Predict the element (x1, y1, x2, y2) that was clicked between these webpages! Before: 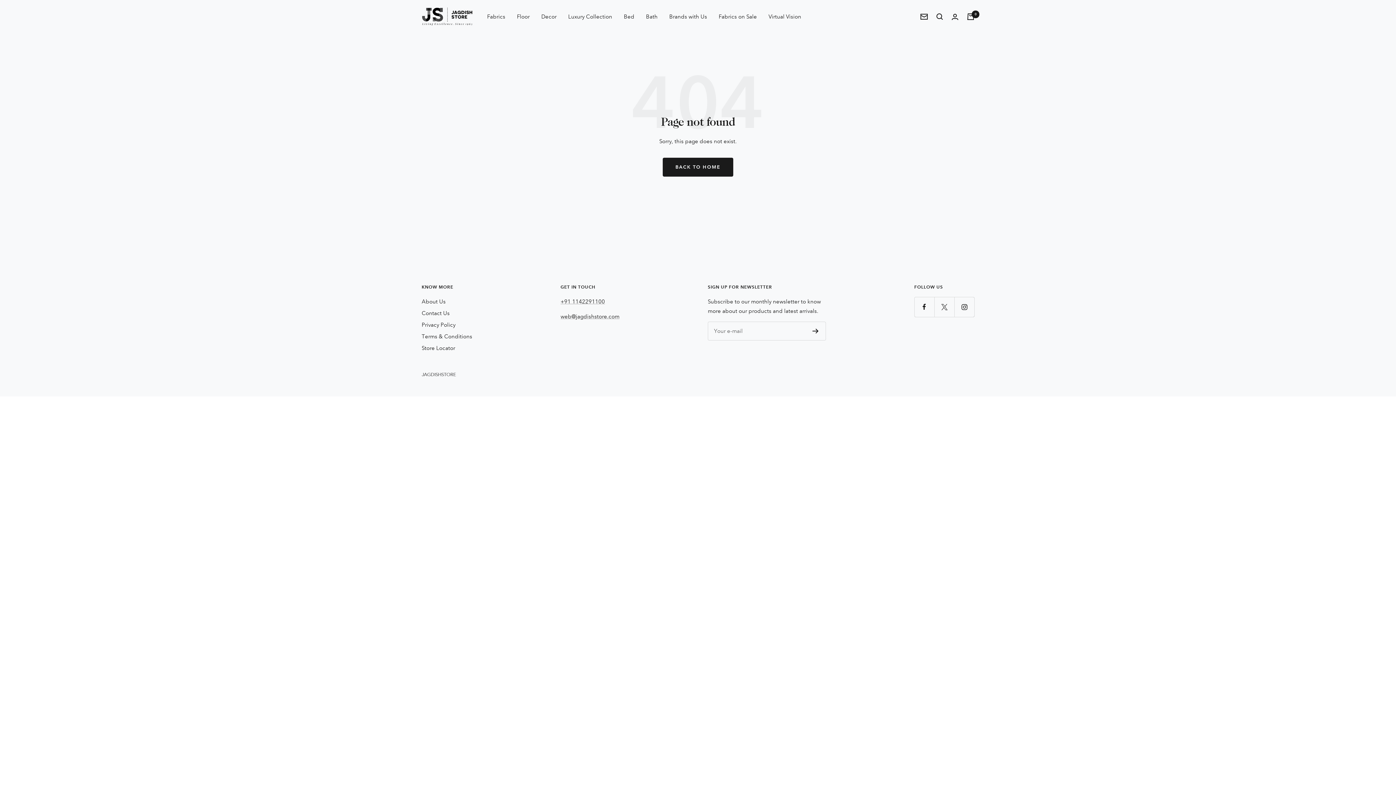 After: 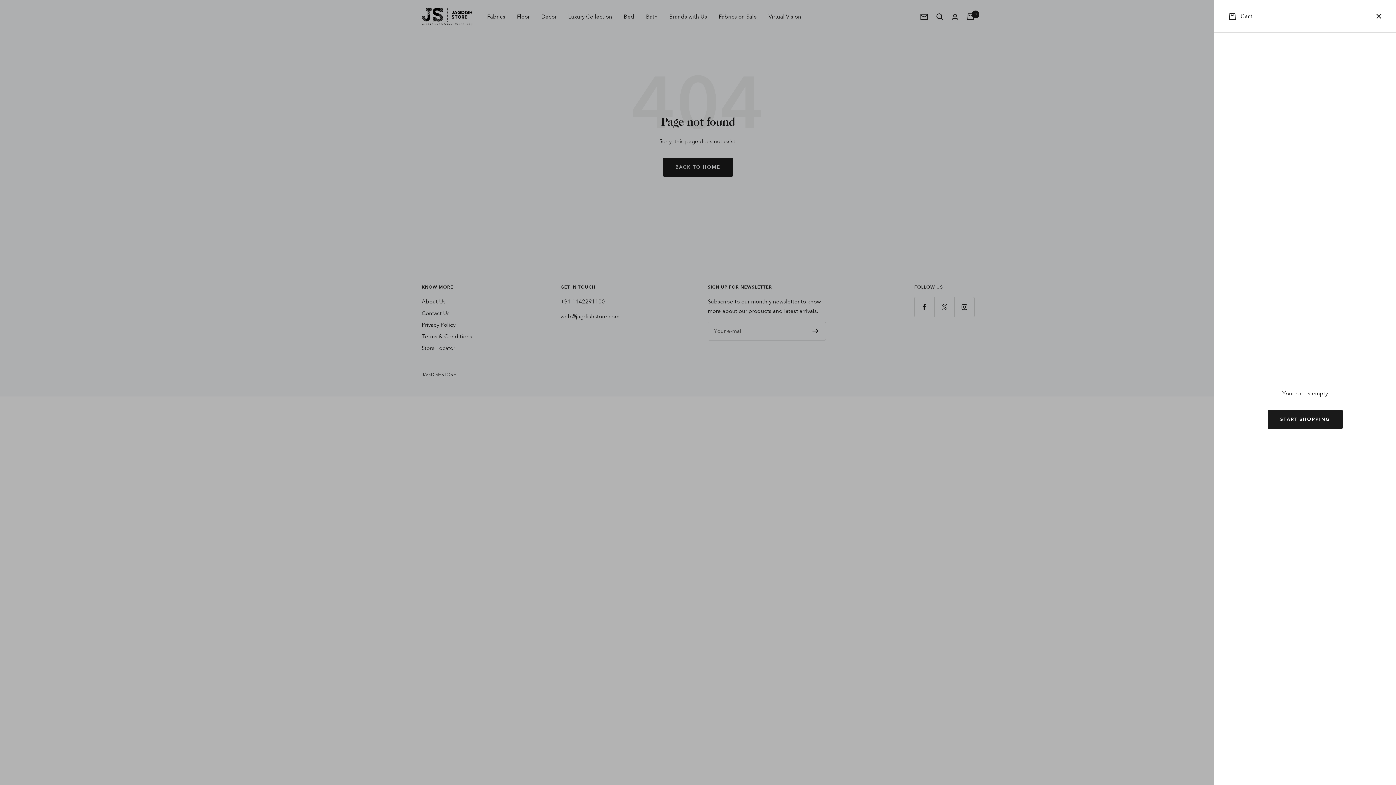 Action: bbox: (967, 13, 974, 20) label: Cart